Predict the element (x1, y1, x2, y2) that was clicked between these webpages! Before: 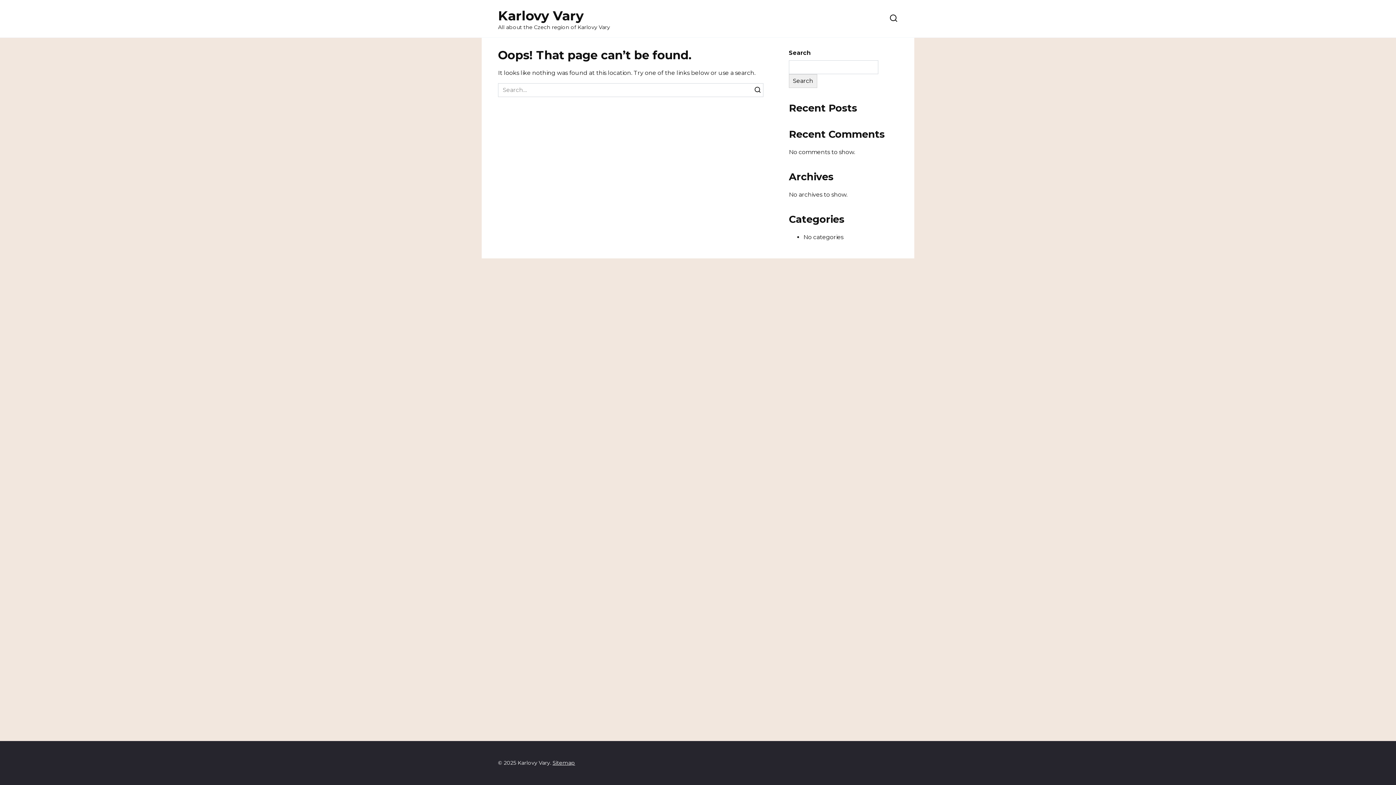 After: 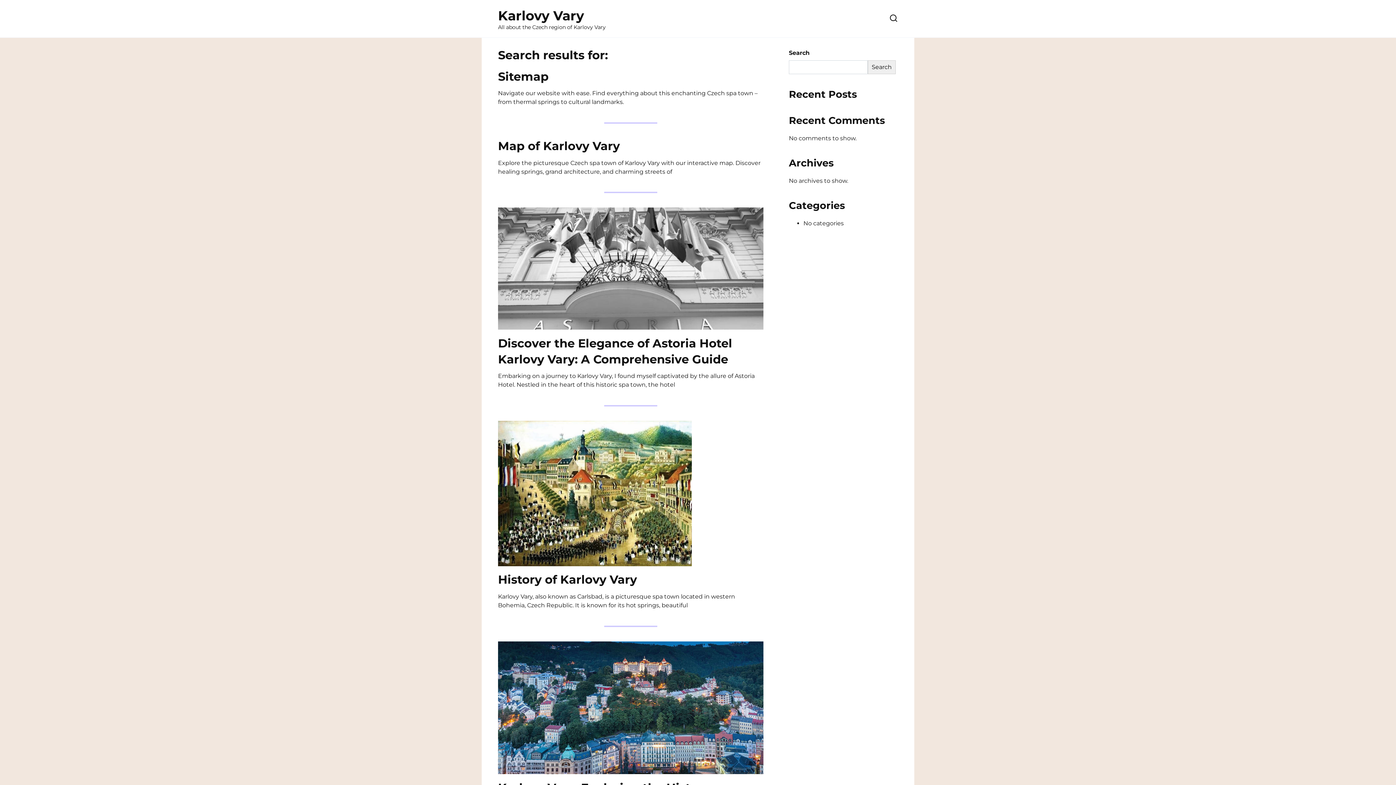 Action: bbox: (752, 83, 763, 96)